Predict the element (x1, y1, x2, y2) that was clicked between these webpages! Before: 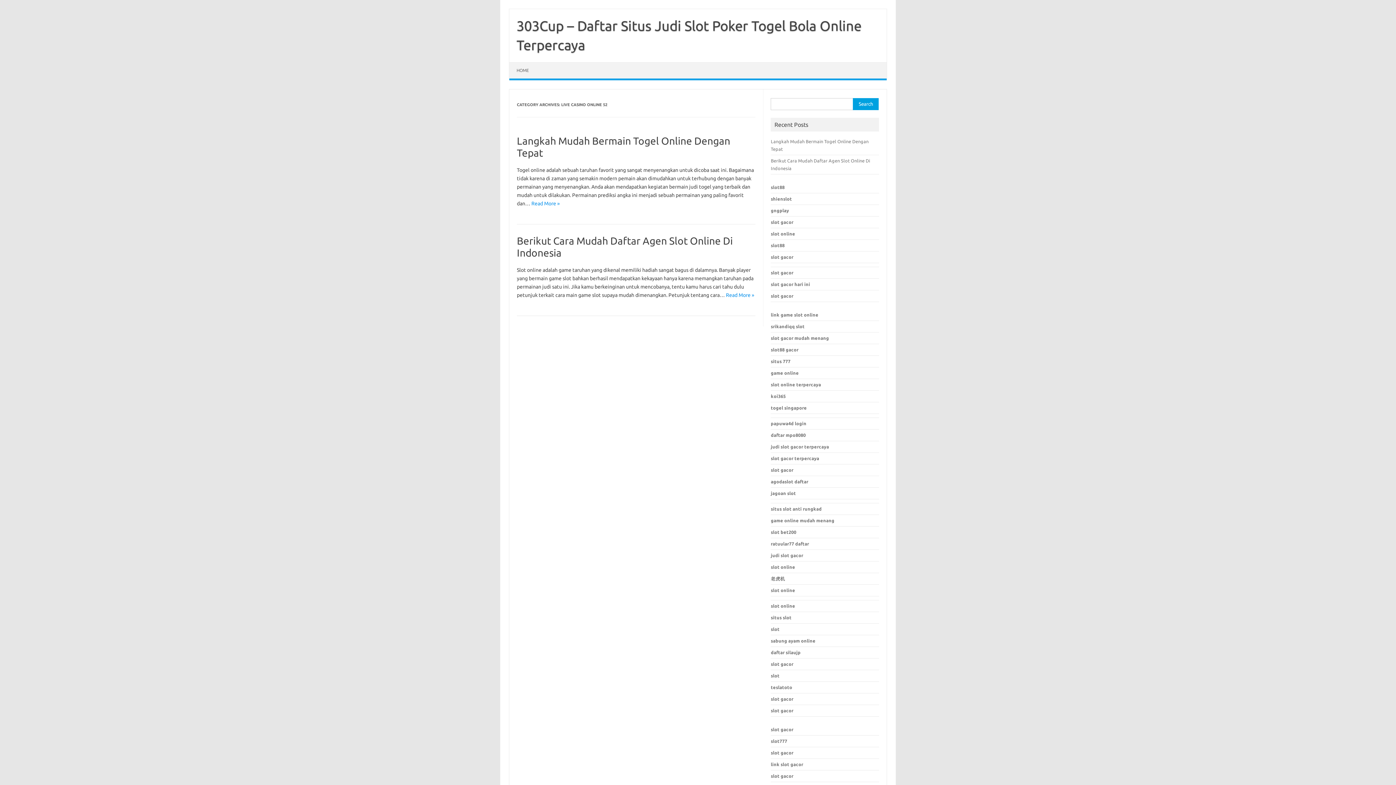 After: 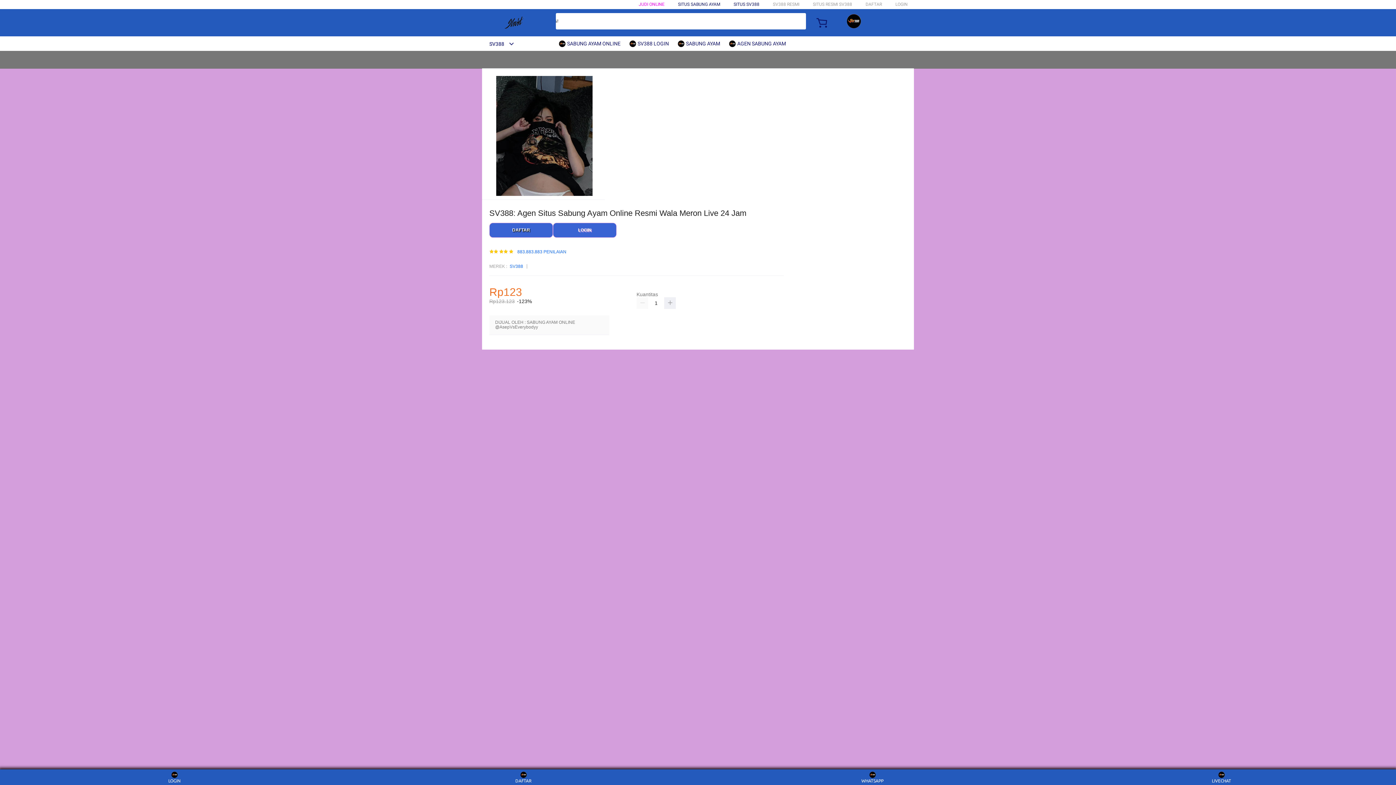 Action: bbox: (771, 638, 815, 643) label: sabung ayam online